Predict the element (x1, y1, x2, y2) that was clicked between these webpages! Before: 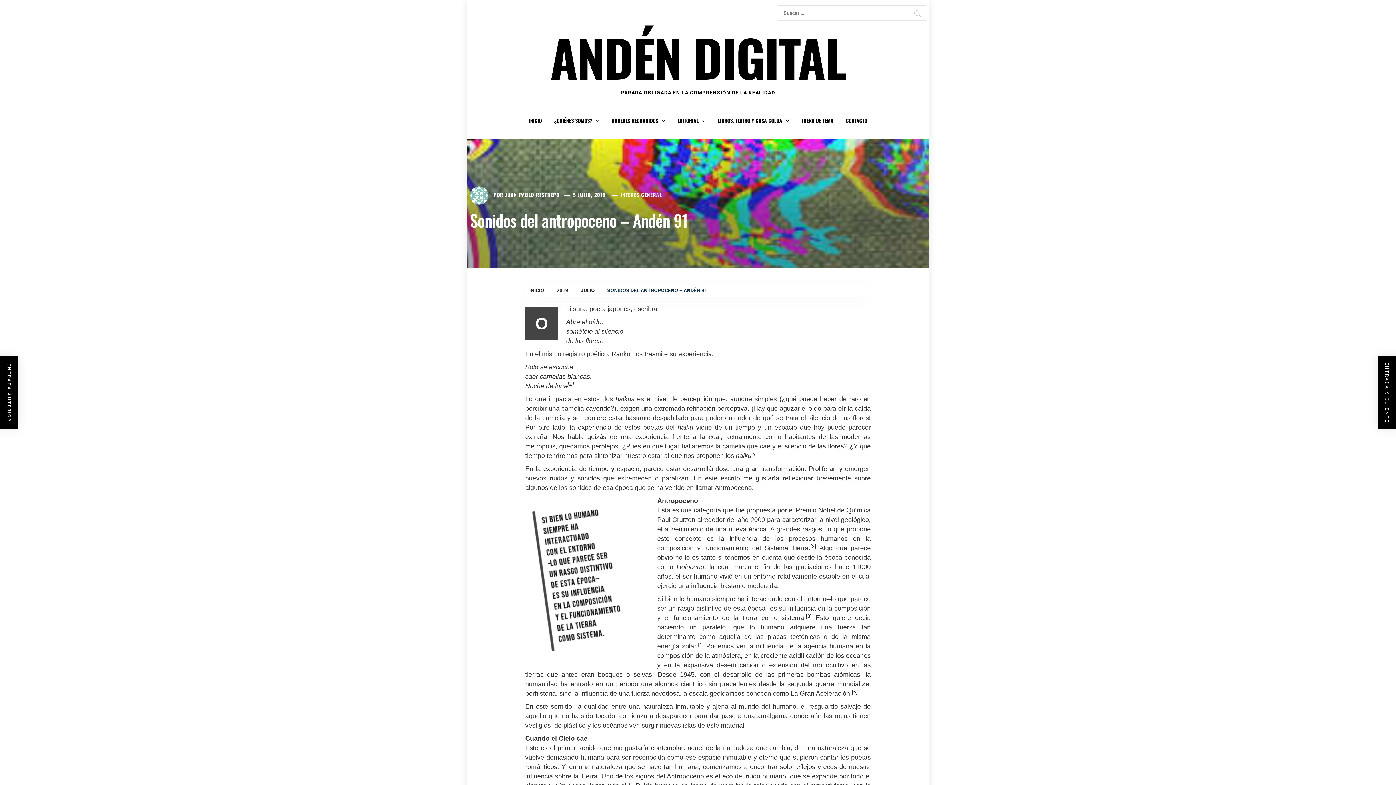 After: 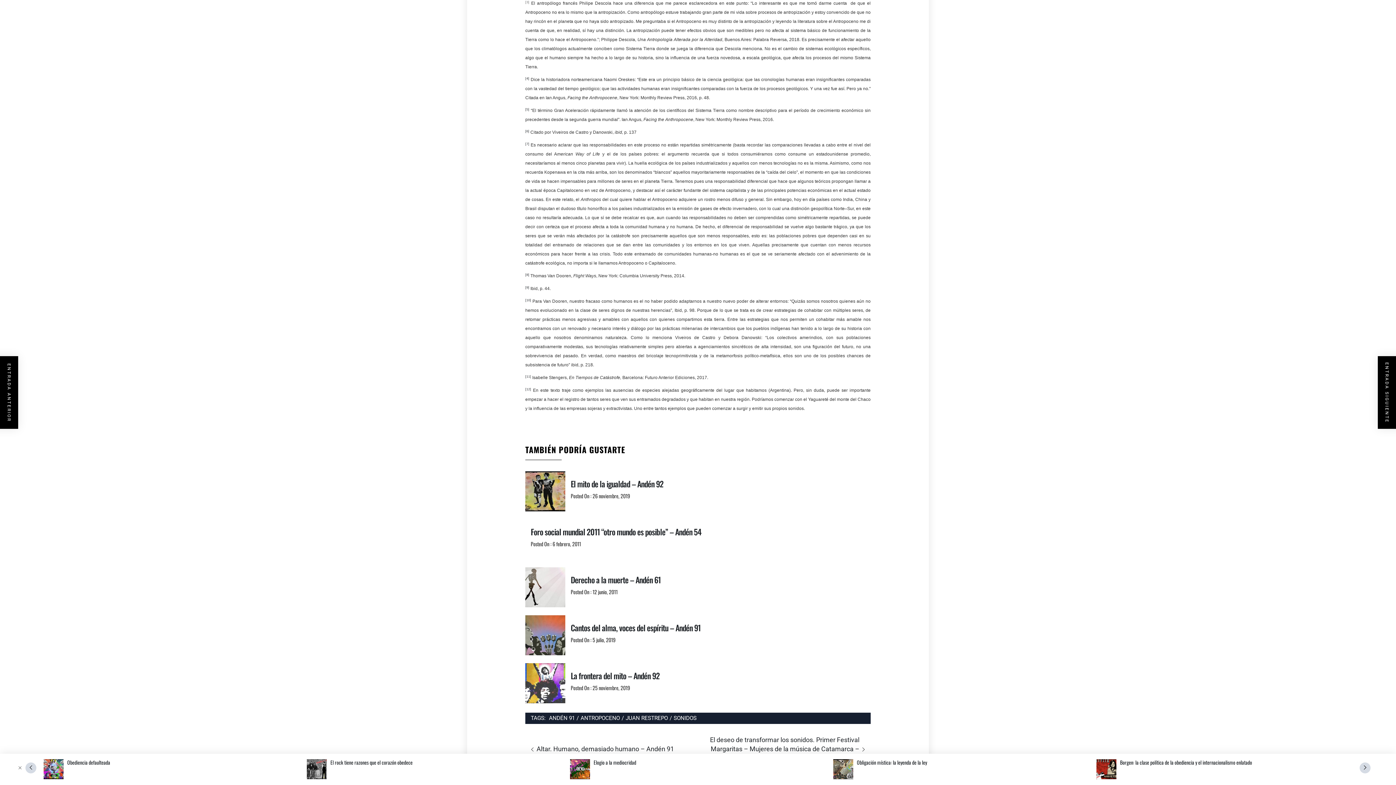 Action: label: [3] bbox: (806, 613, 811, 619)